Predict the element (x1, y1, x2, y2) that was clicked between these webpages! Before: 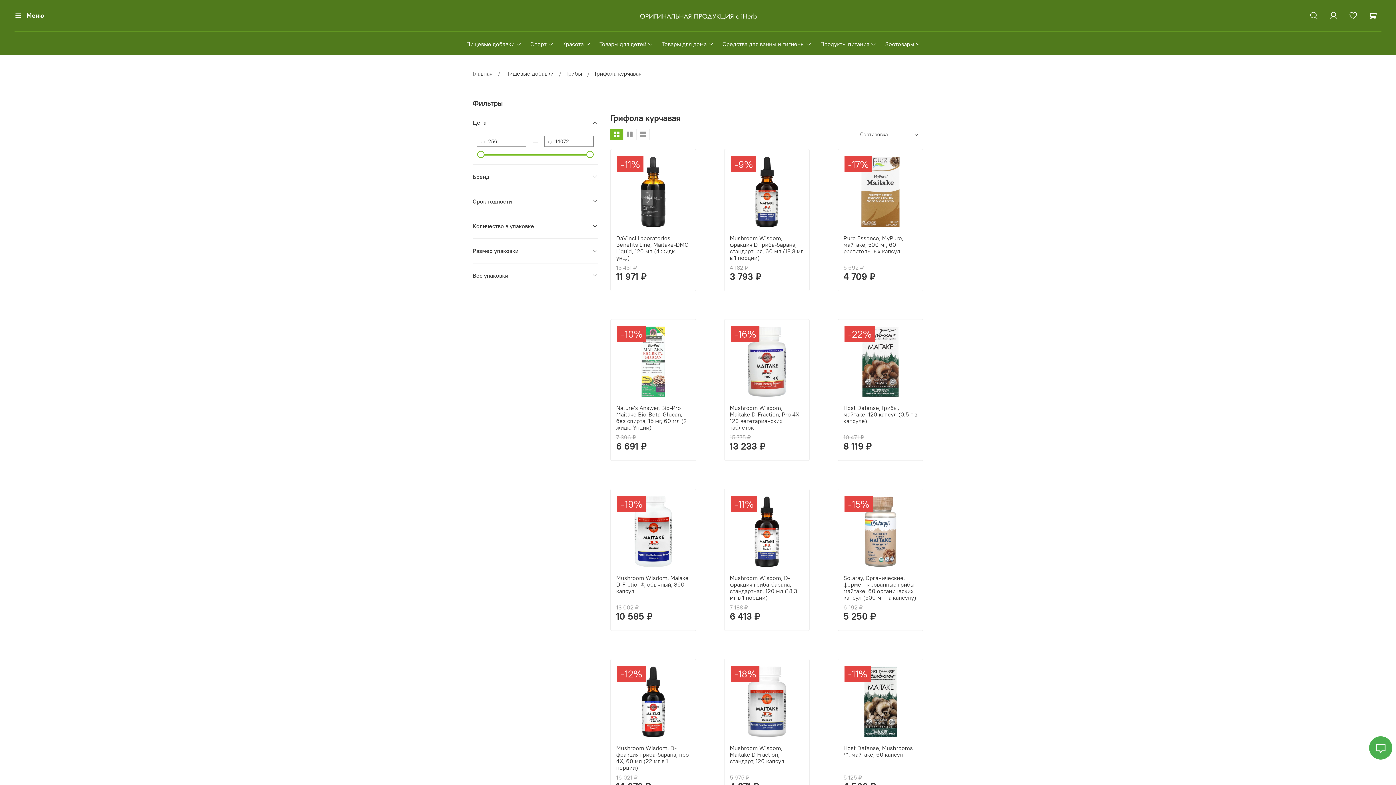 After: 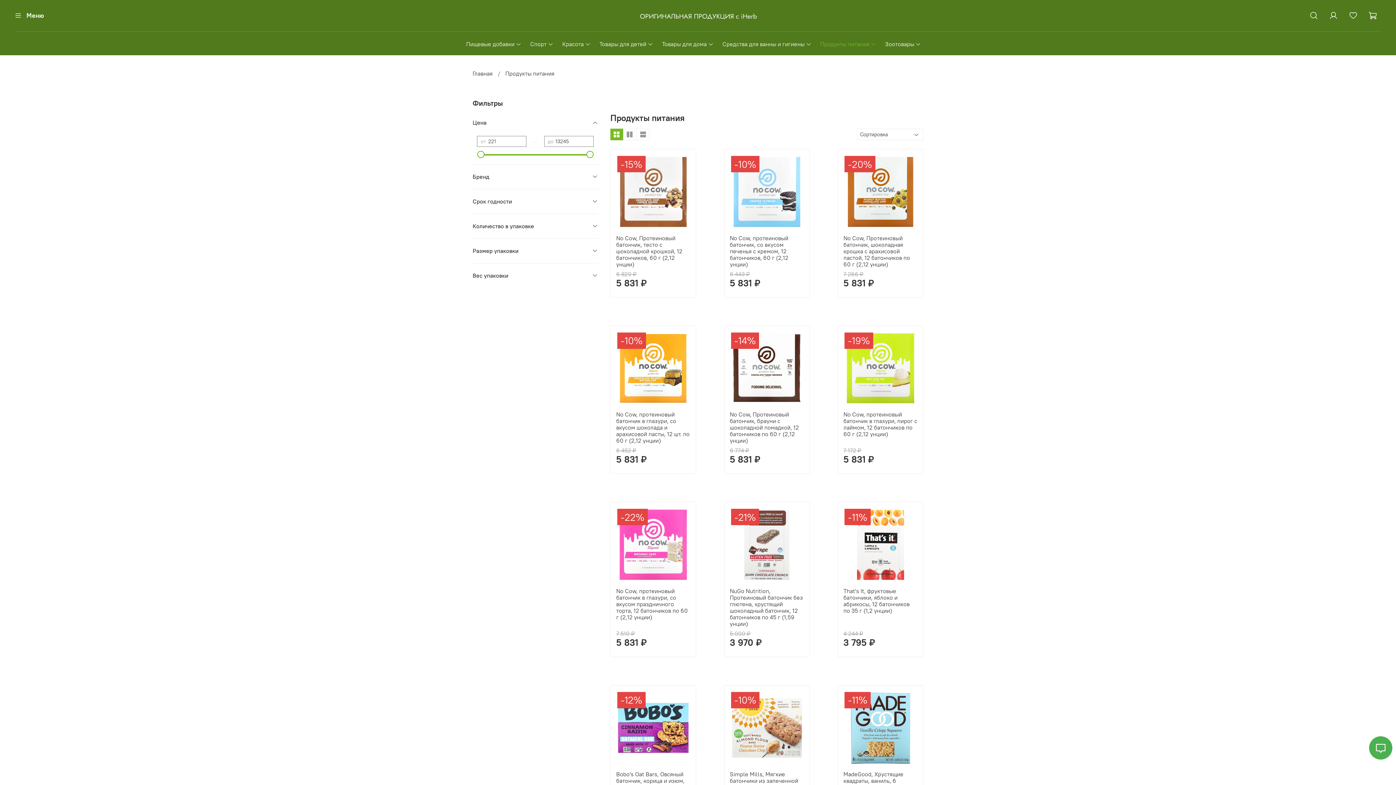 Action: bbox: (820, 39, 876, 48) label: Продукты питания